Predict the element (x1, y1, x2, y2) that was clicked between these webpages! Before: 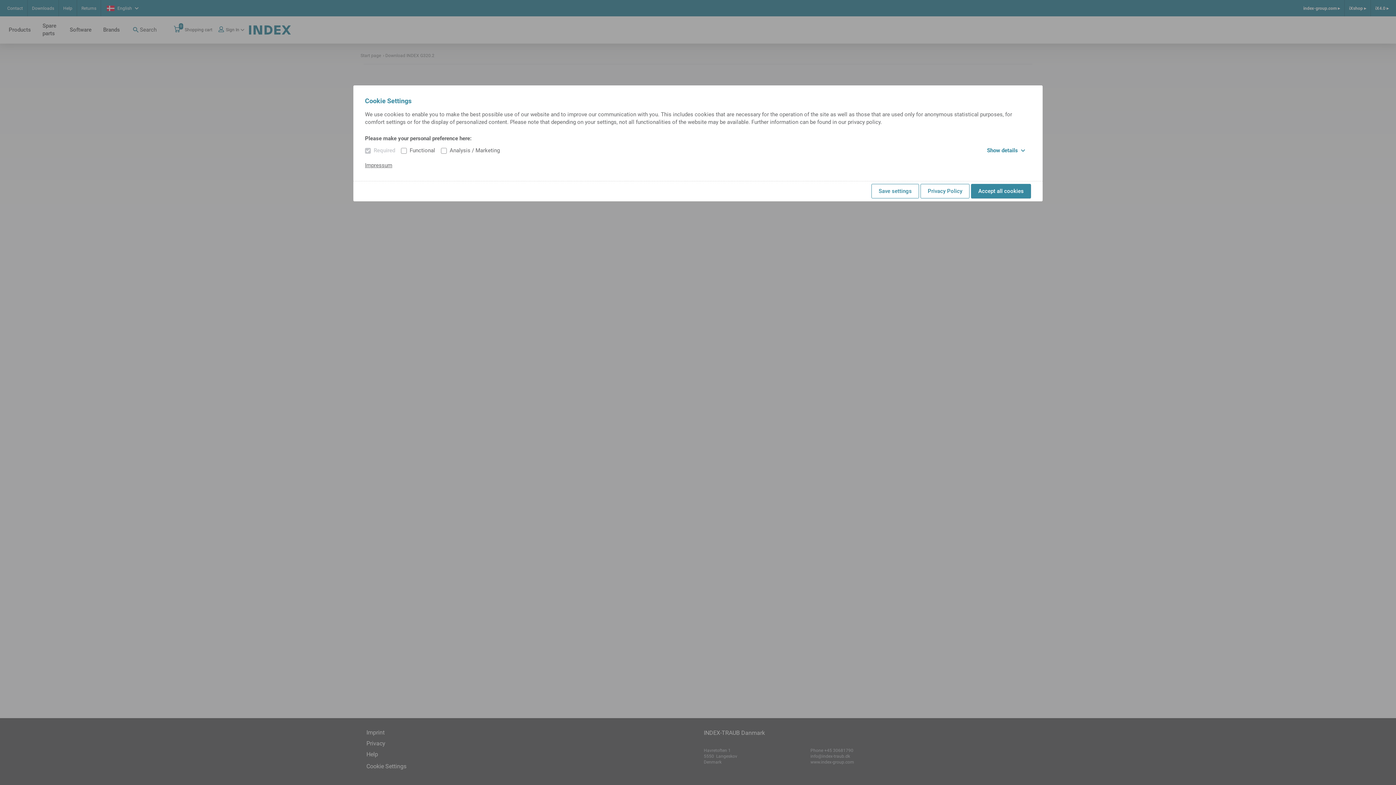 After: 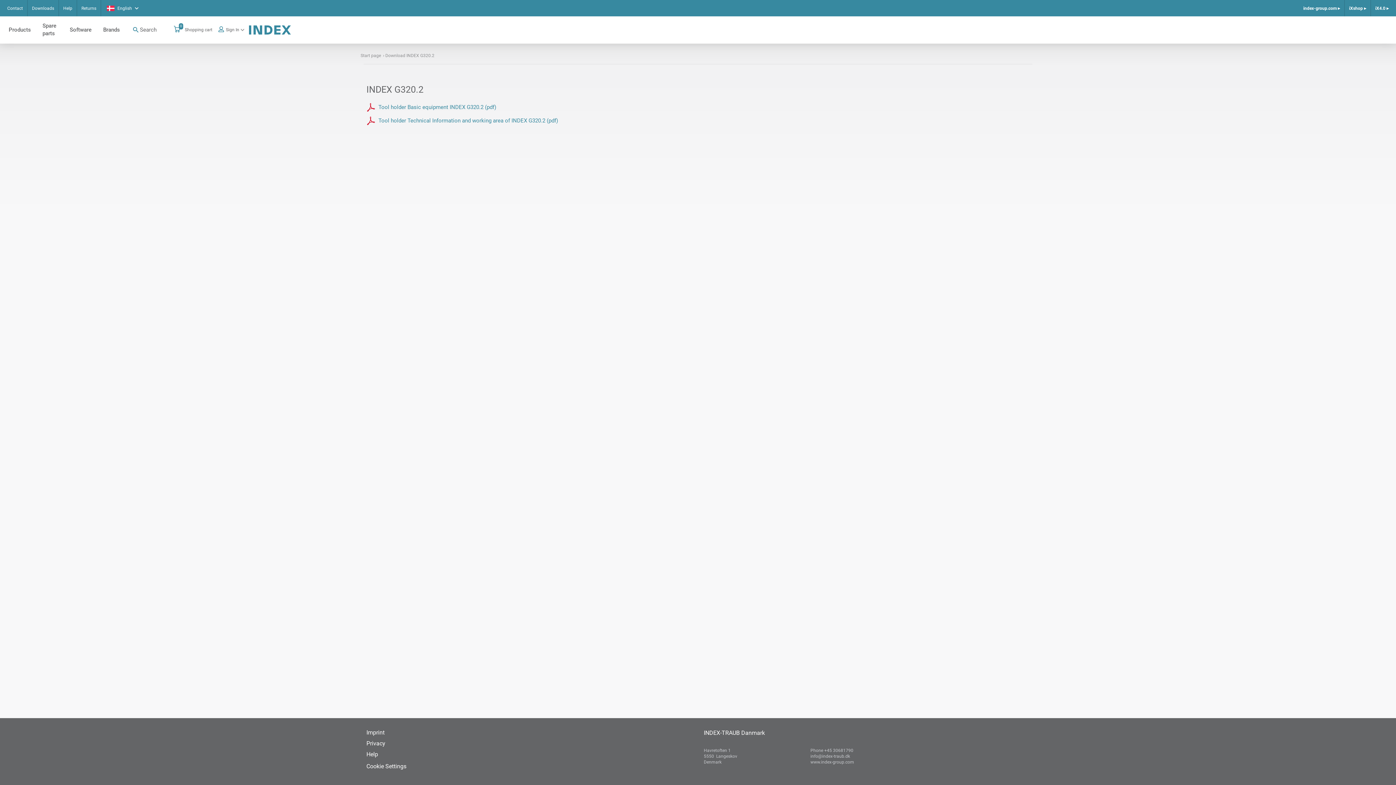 Action: bbox: (871, 184, 919, 198) label: Save settings